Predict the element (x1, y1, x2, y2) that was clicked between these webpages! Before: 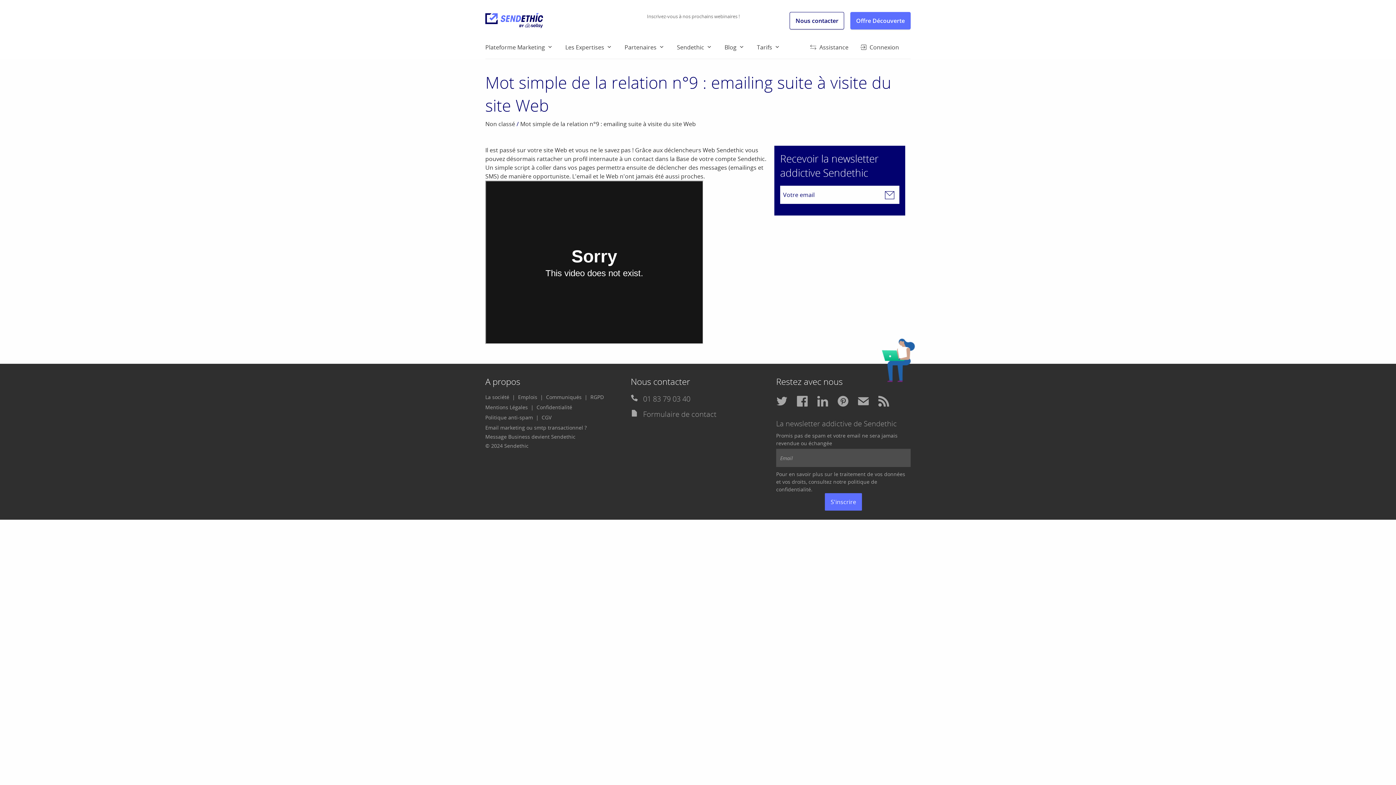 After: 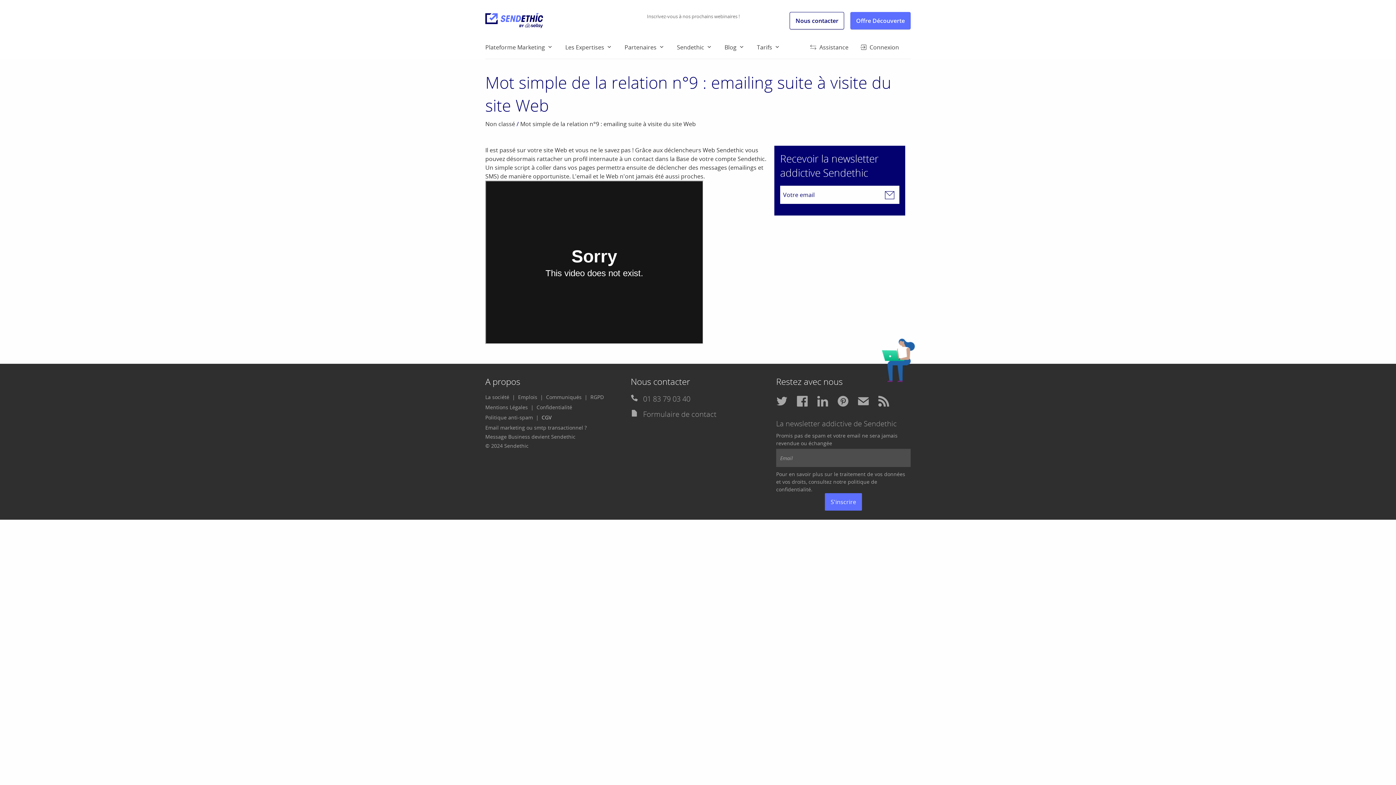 Action: label: CGV bbox: (541, 413, 551, 421)